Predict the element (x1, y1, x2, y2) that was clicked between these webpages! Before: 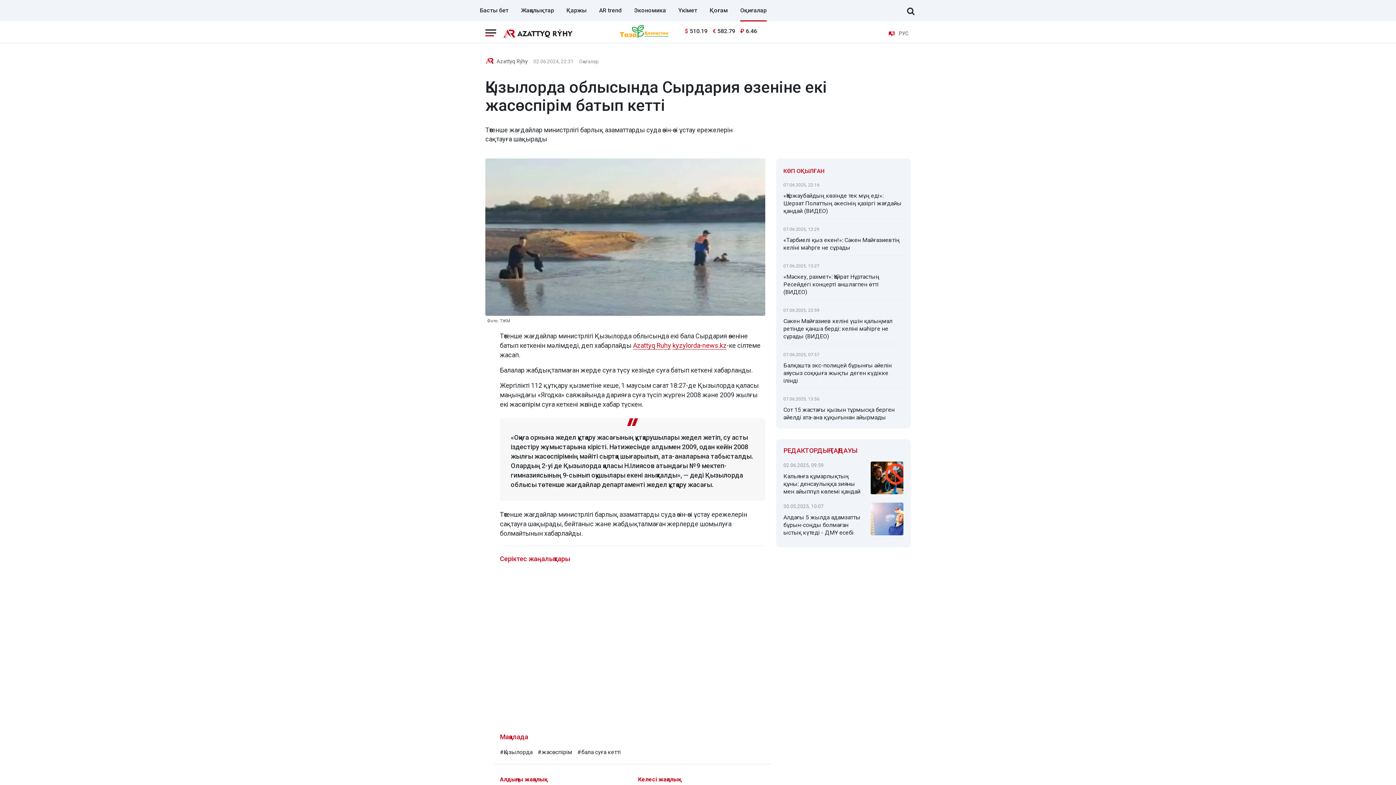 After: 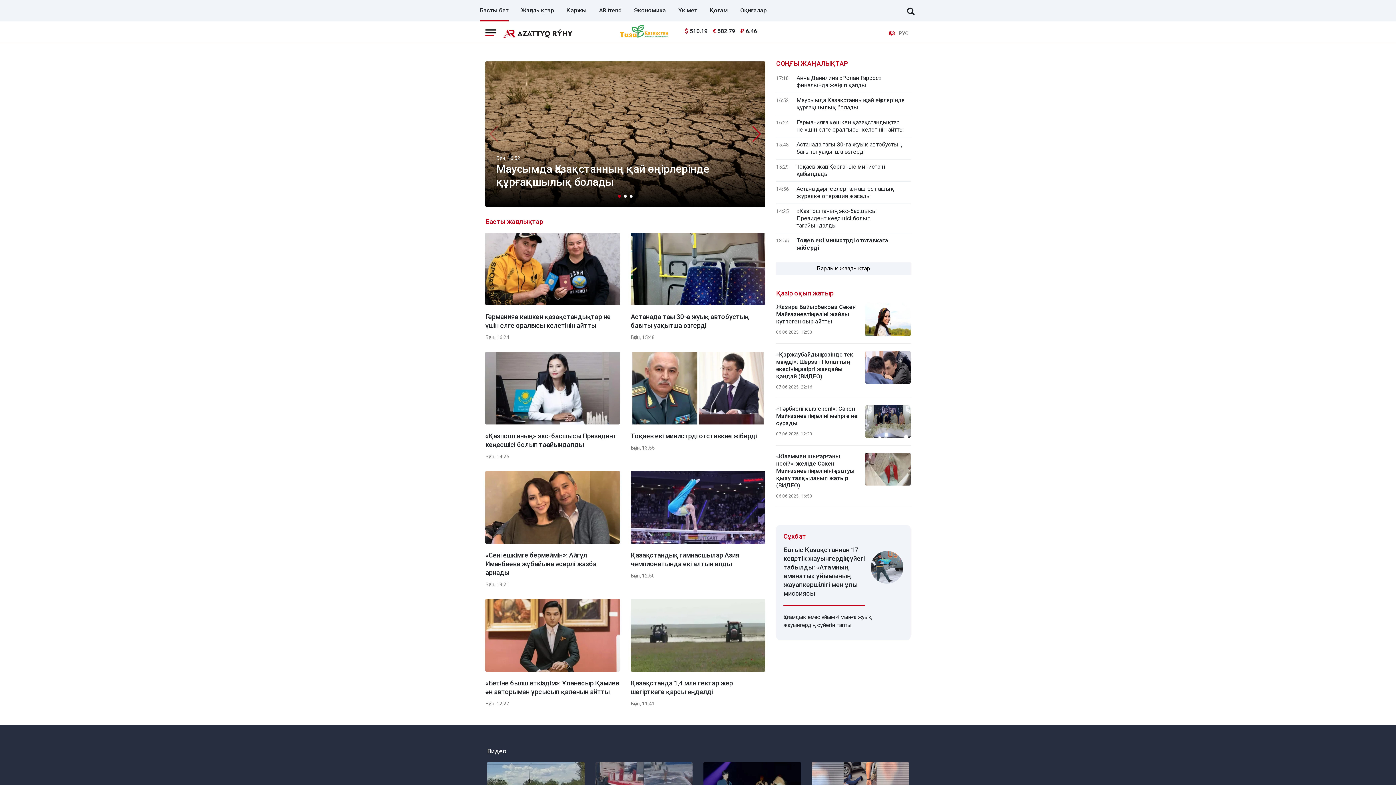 Action: label: Azattyq Ruhy bbox: (633, 341, 671, 349)